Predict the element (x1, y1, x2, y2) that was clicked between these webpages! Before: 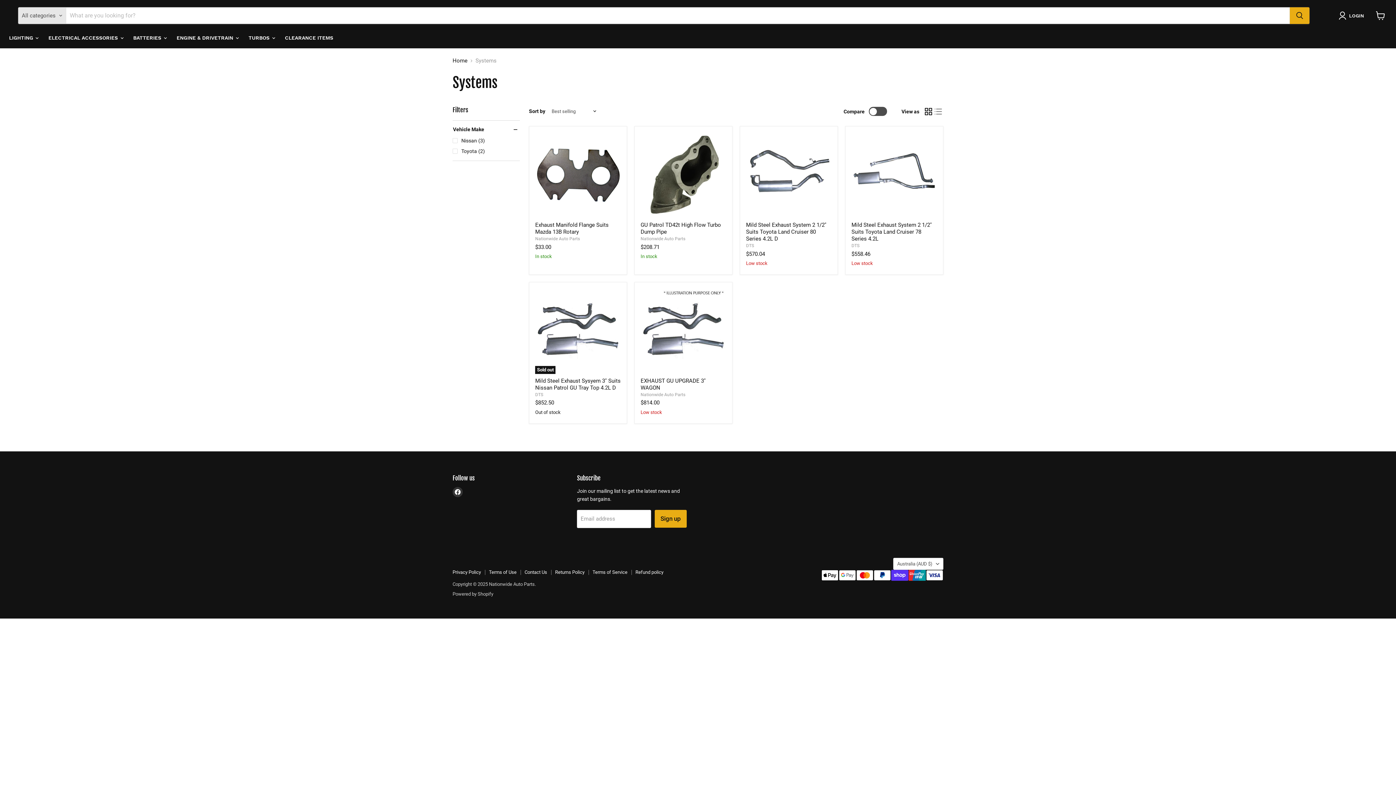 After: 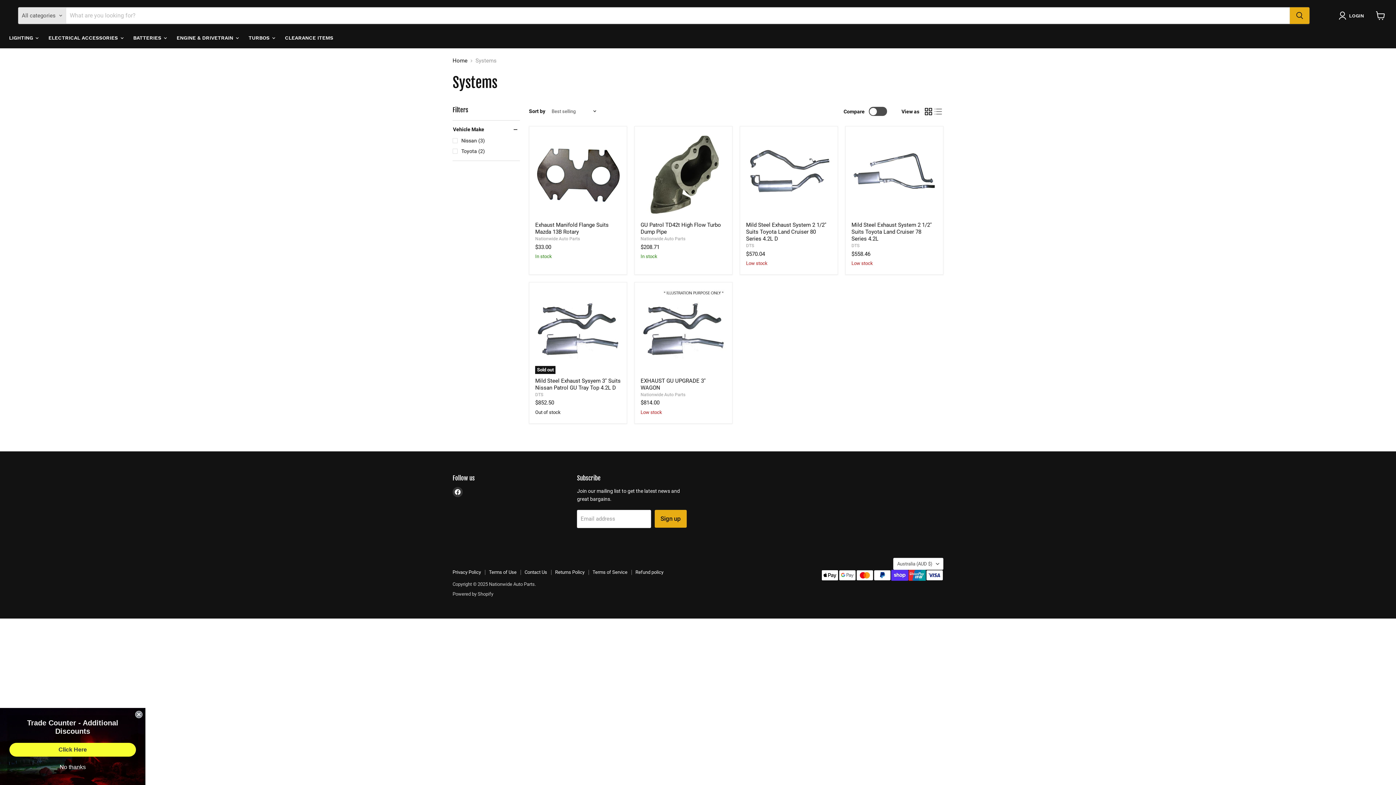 Action: label: grid view bbox: (923, 106, 933, 116)